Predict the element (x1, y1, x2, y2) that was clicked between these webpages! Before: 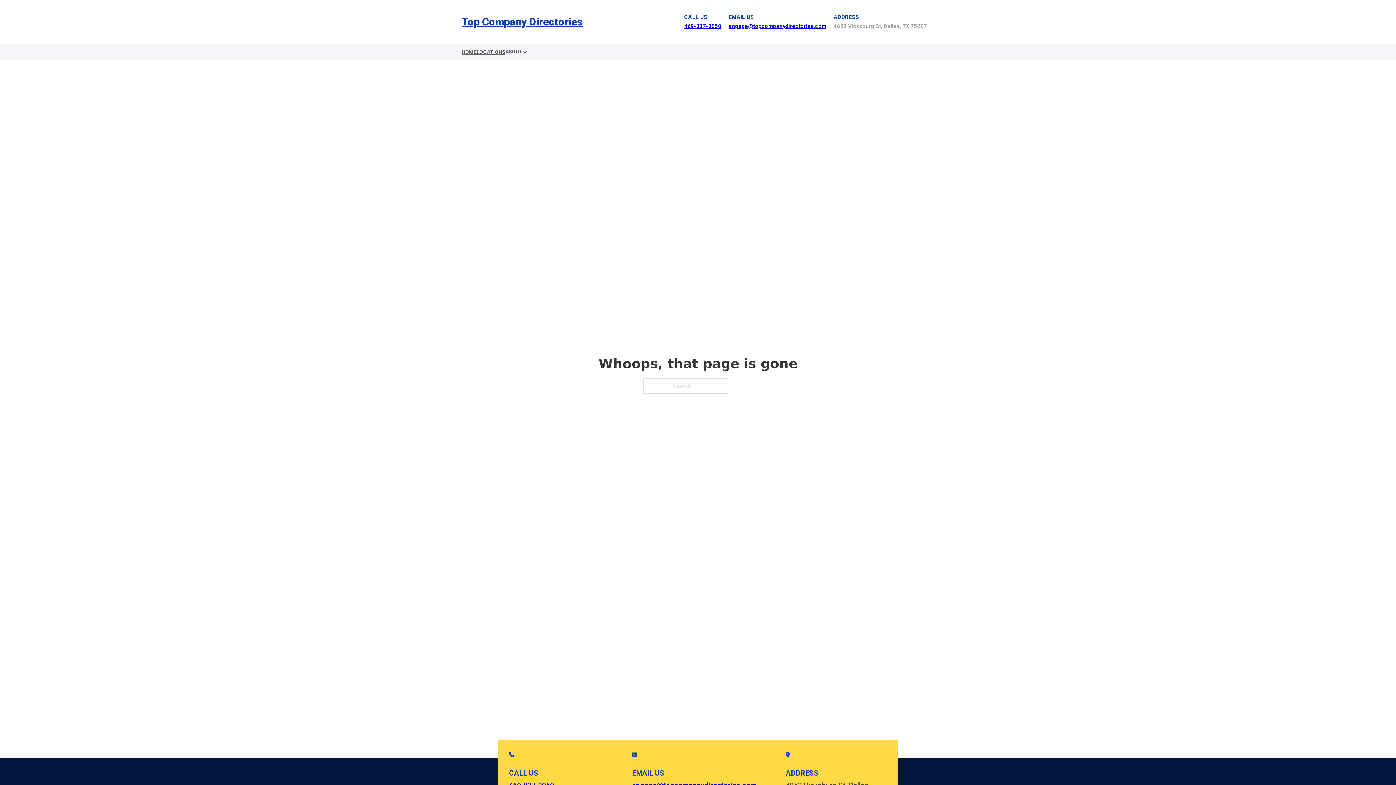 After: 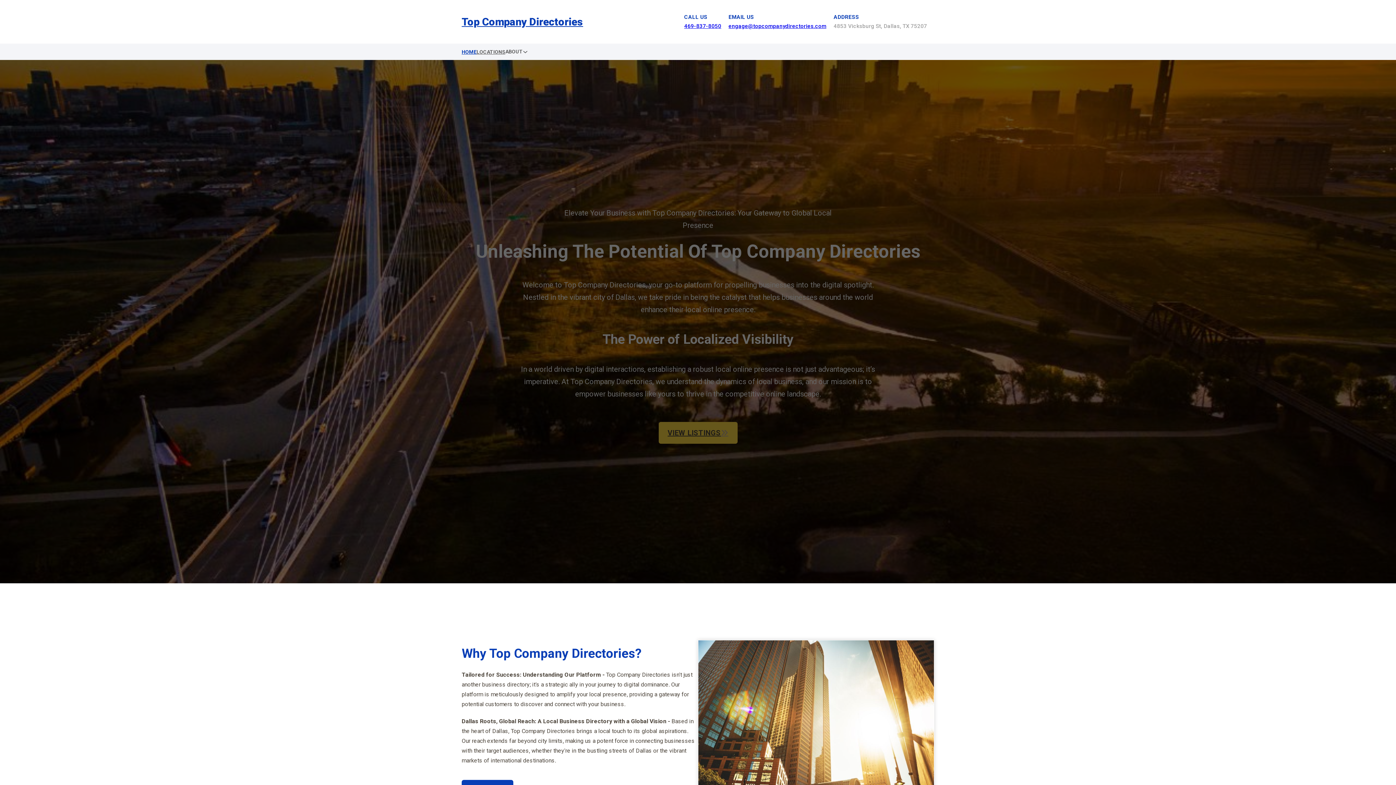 Action: bbox: (461, 12, 583, 30) label: Top Company Directories